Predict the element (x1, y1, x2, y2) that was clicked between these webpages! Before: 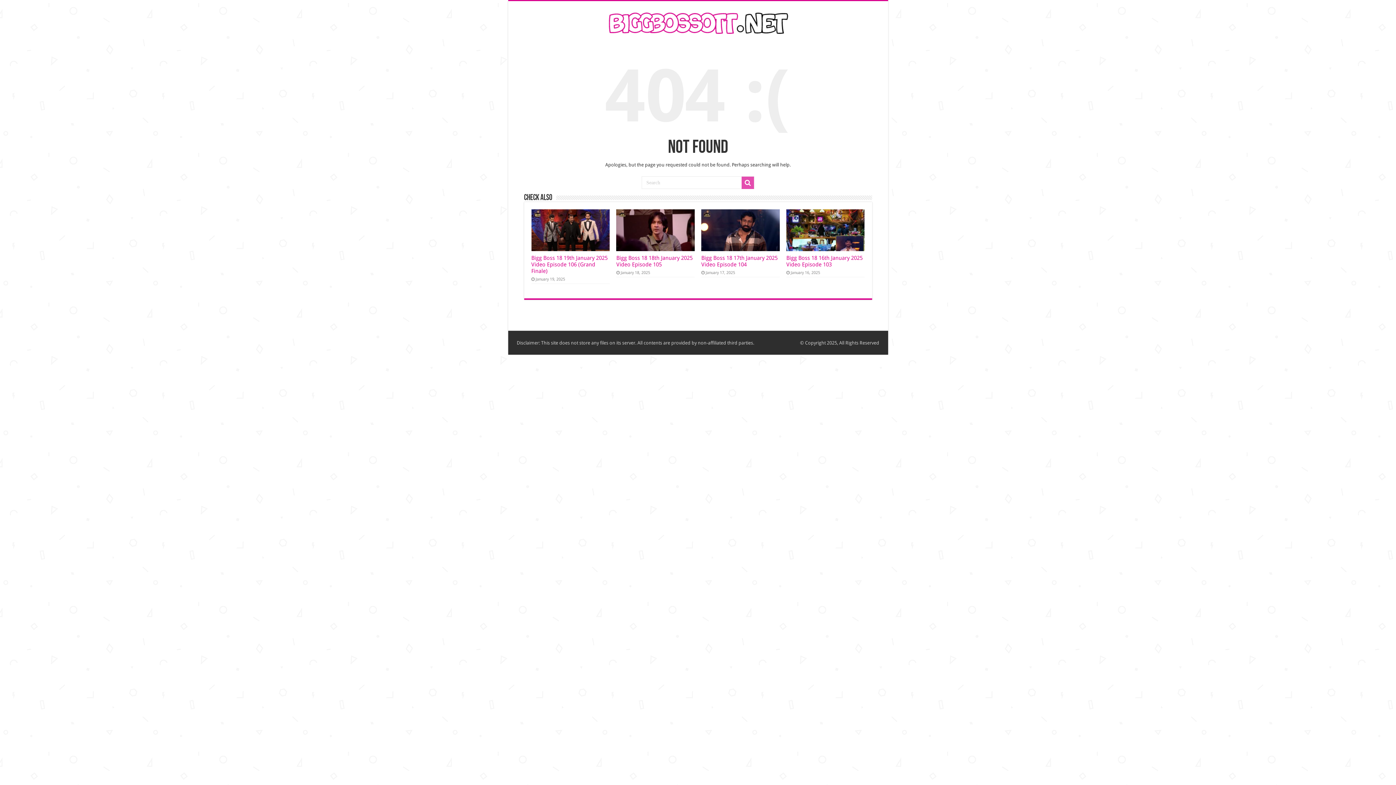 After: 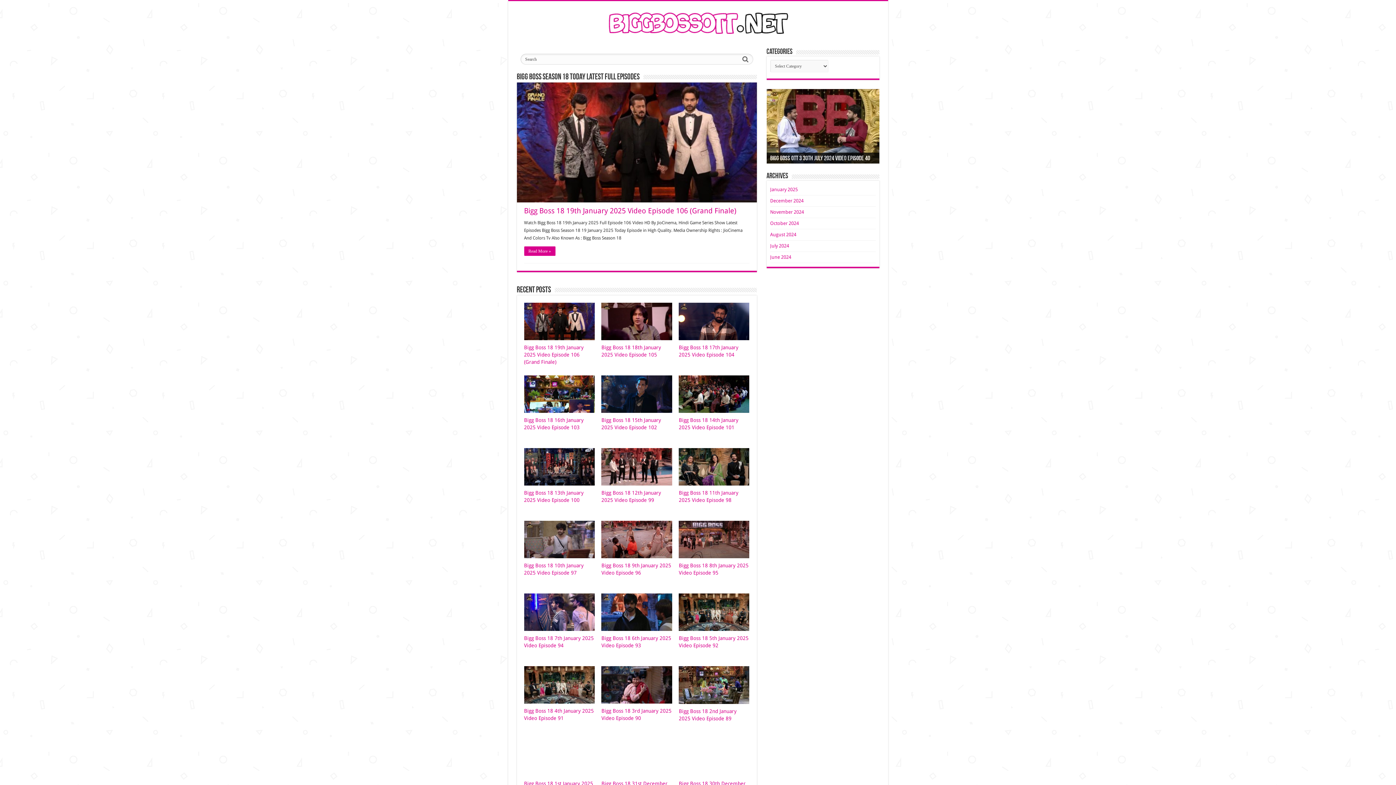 Action: bbox: (607, 12, 789, 30)